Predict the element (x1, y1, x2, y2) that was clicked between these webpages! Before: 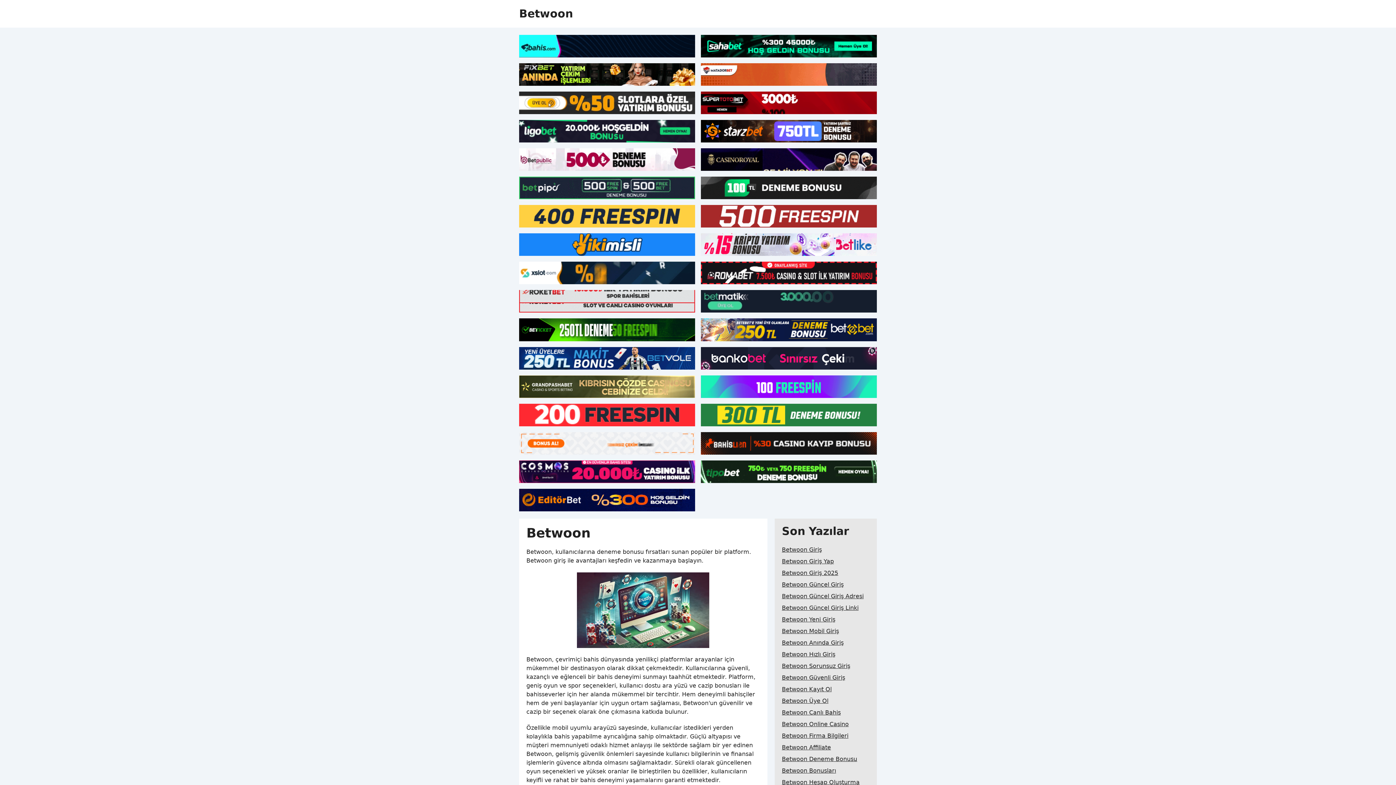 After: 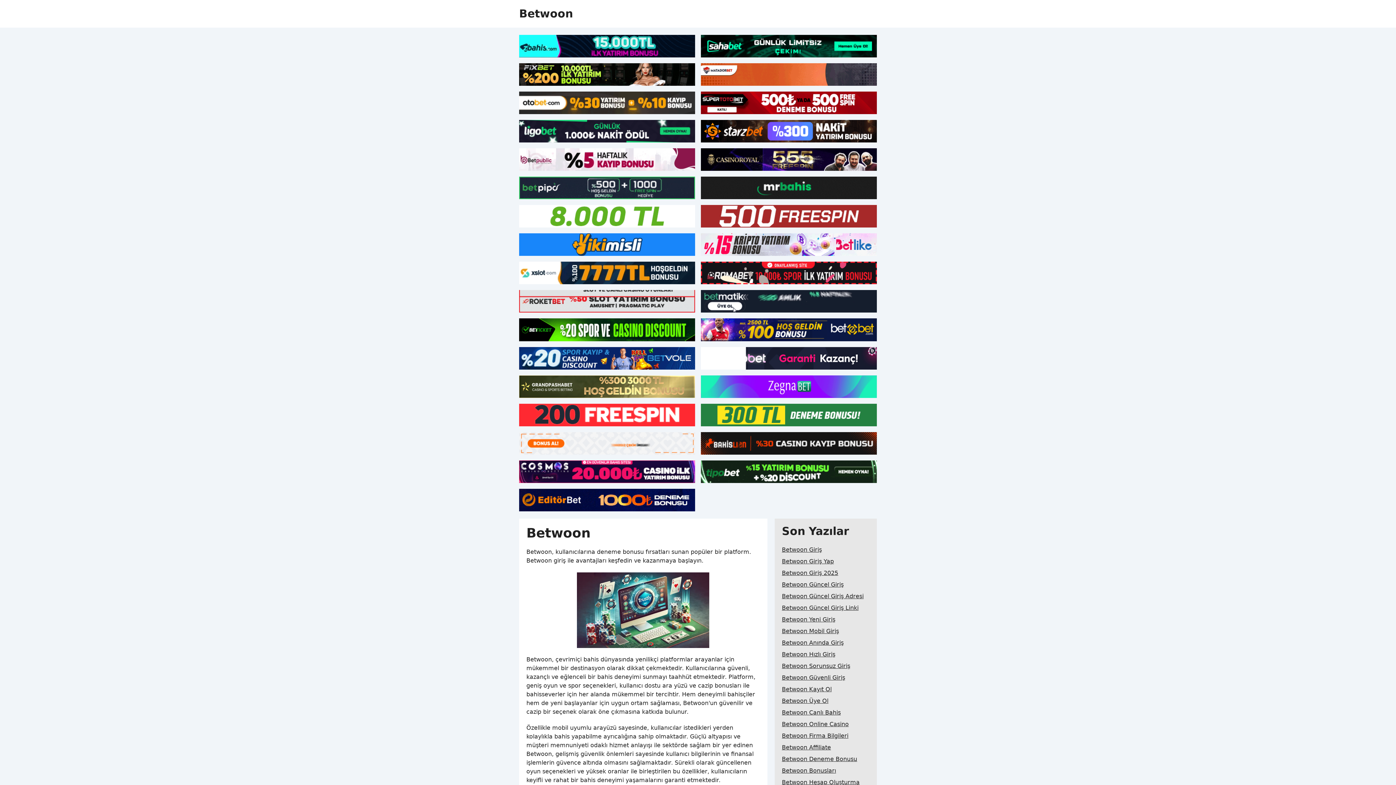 Action: bbox: (519, 120, 695, 142)